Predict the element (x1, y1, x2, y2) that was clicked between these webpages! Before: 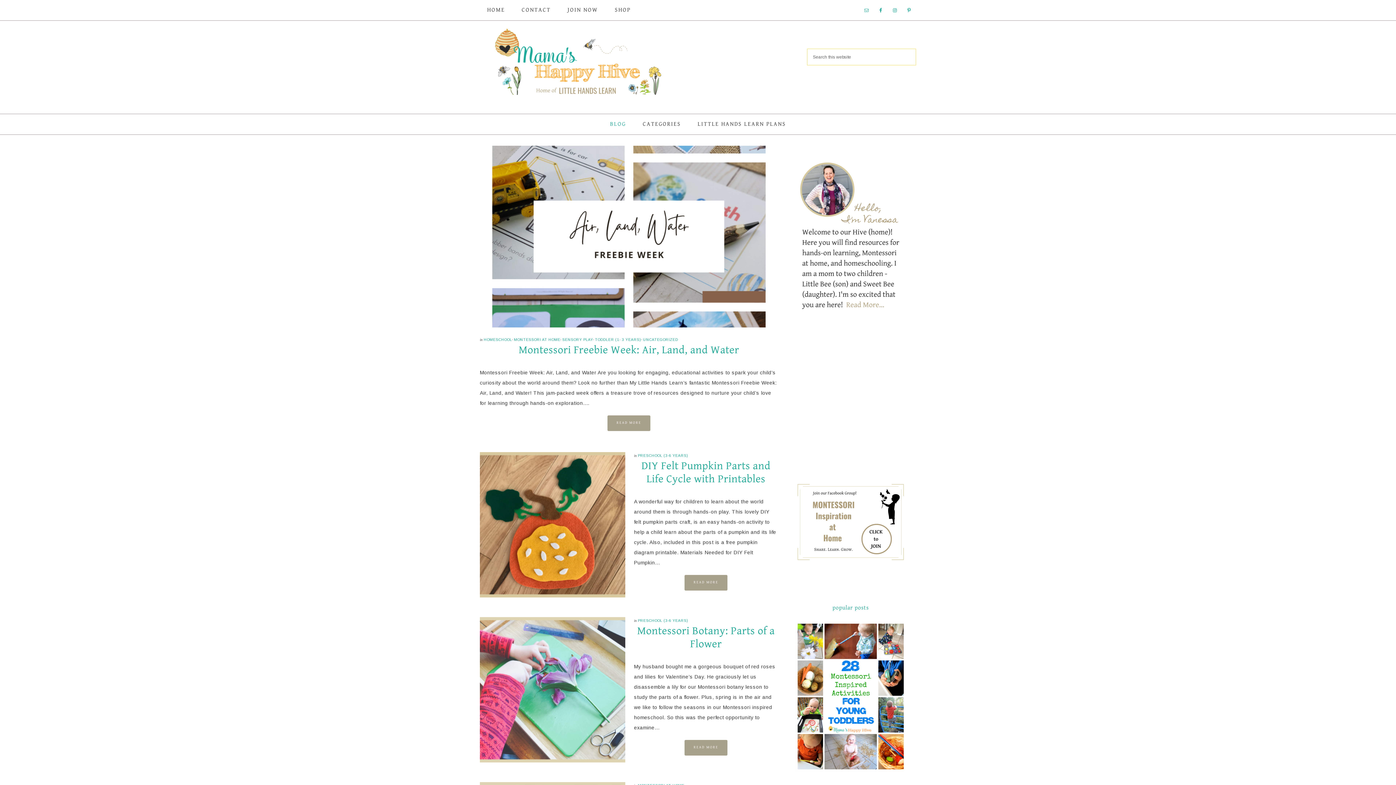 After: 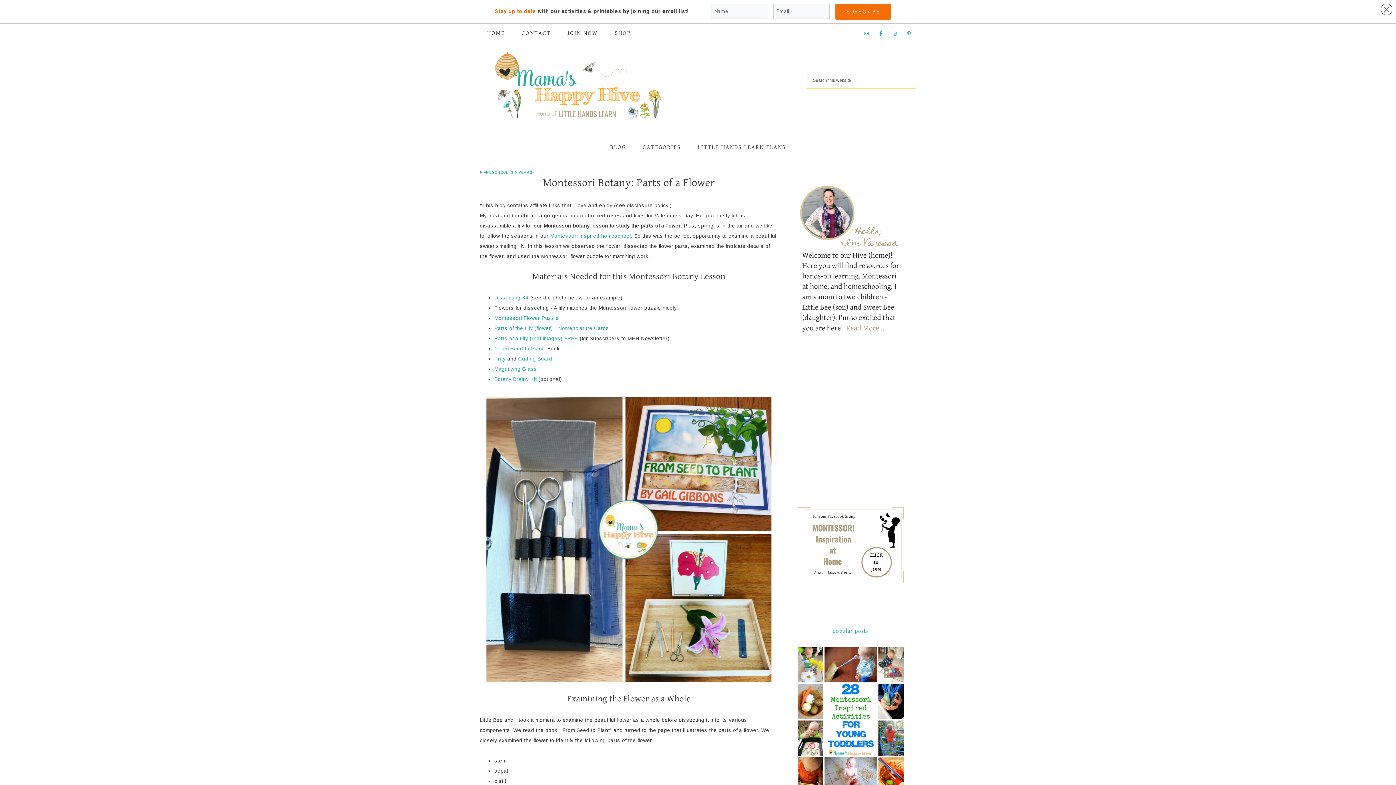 Action: label: READ MORE bbox: (684, 740, 727, 756)